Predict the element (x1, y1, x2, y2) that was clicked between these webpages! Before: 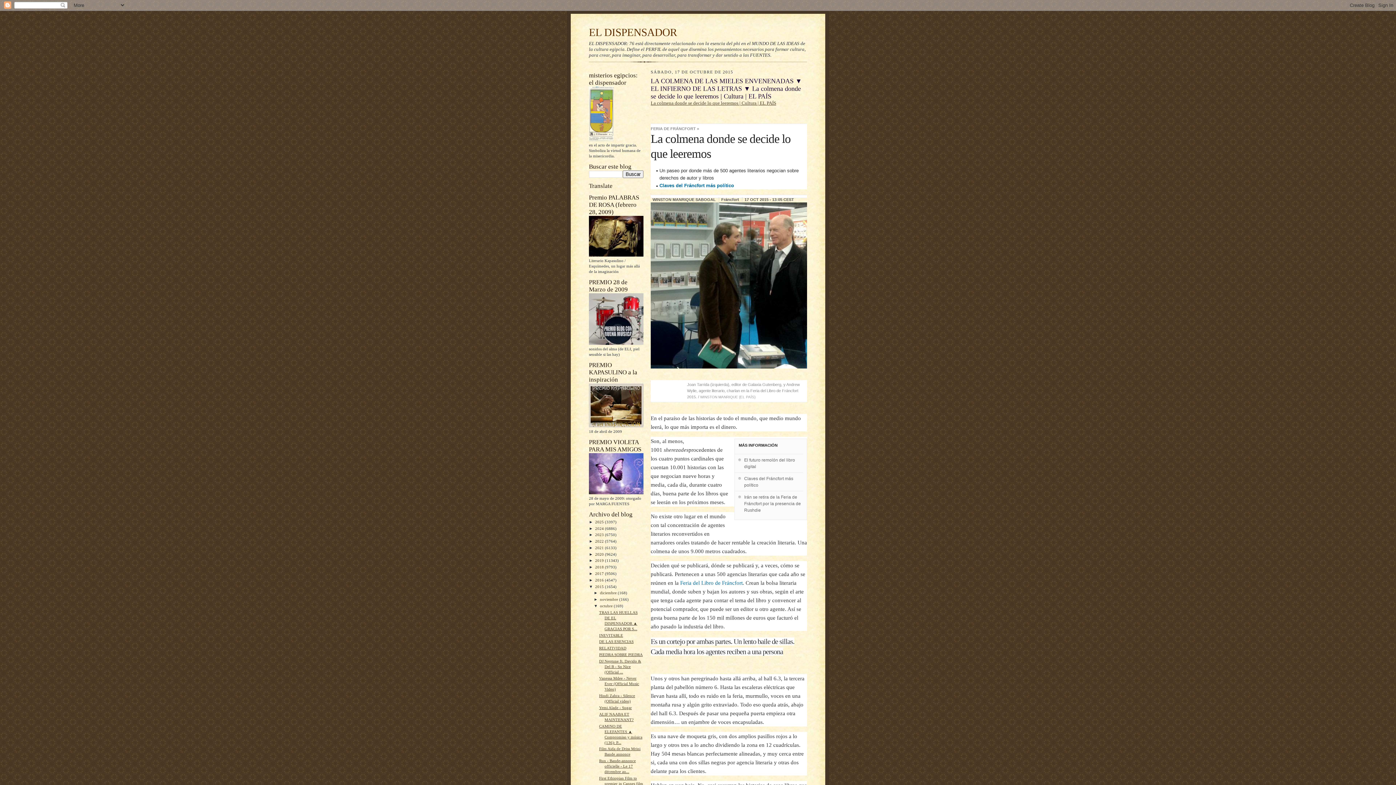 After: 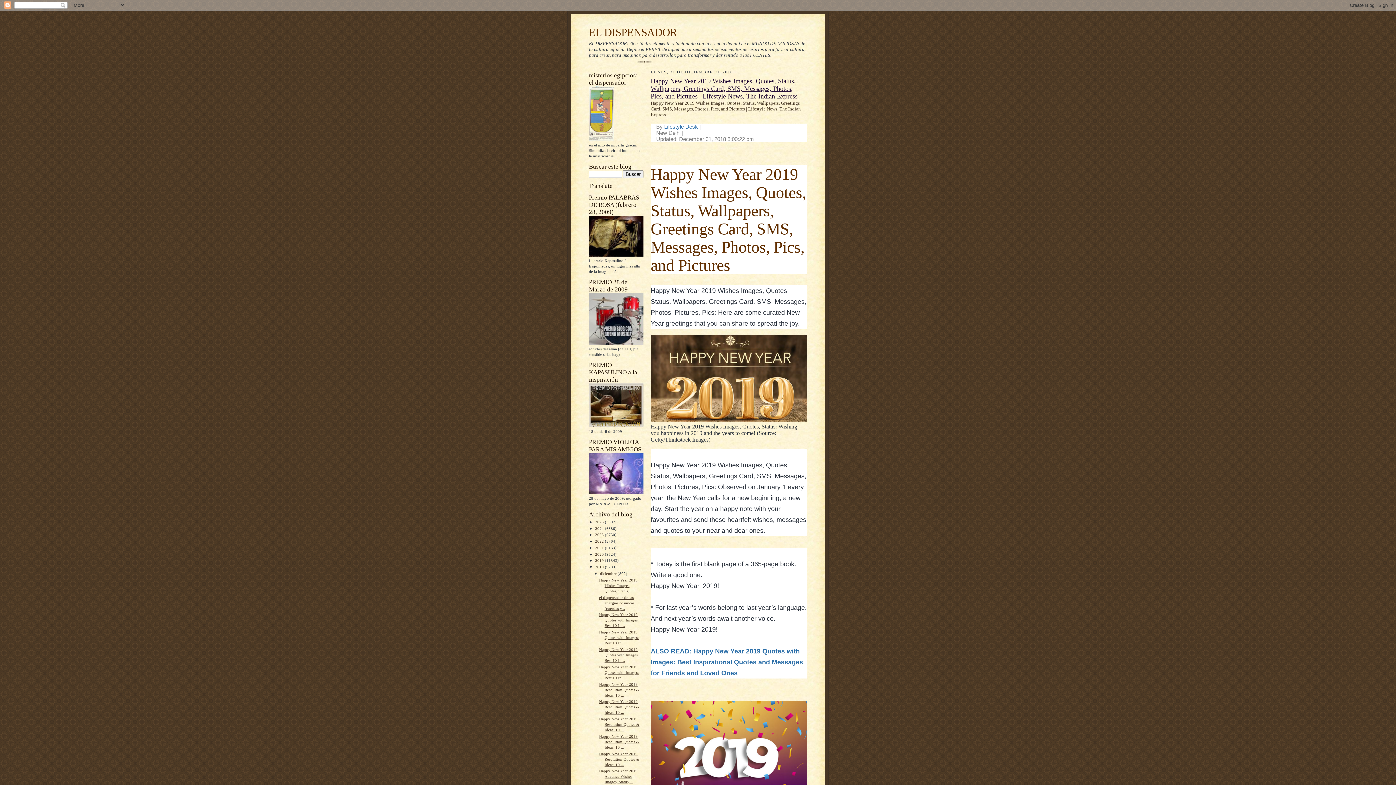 Action: bbox: (595, 565, 605, 569) label: 2018 